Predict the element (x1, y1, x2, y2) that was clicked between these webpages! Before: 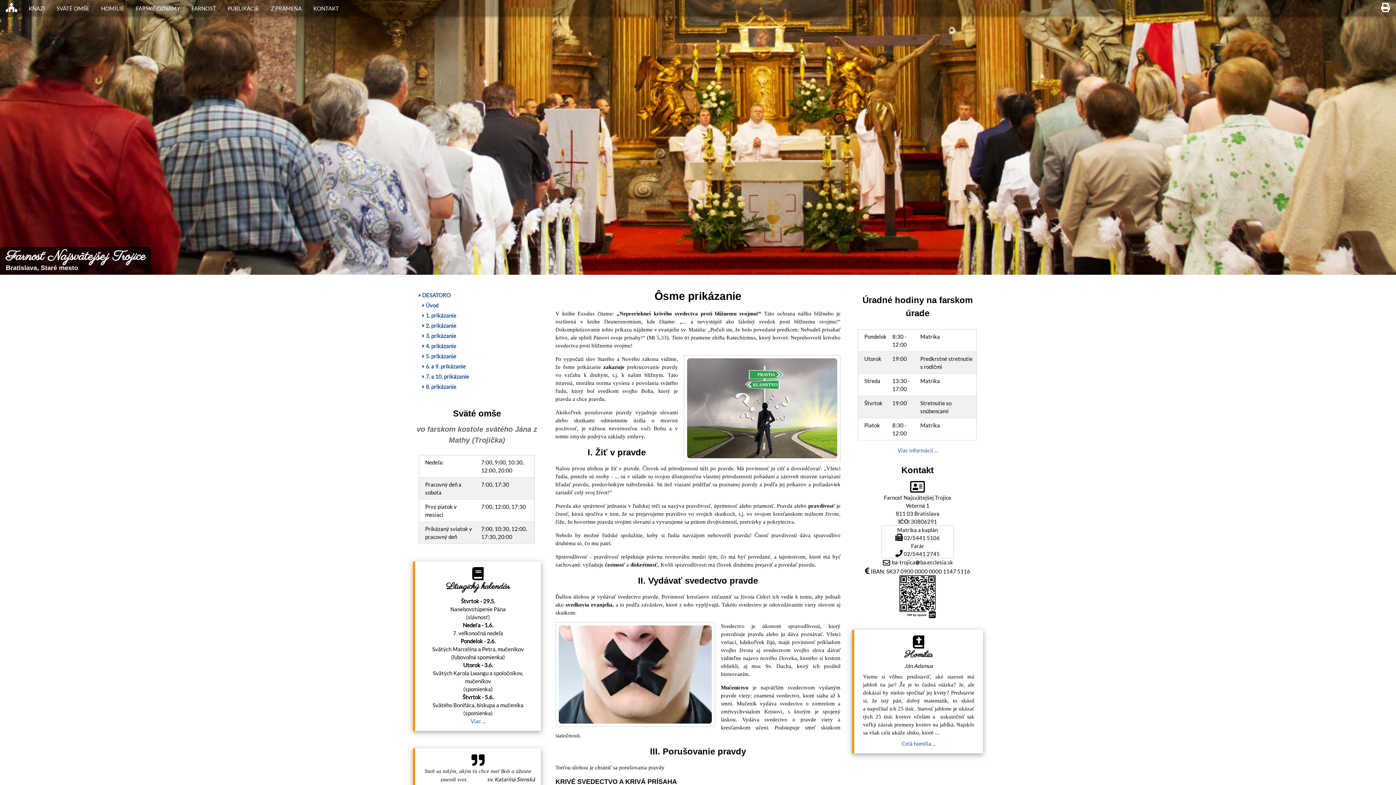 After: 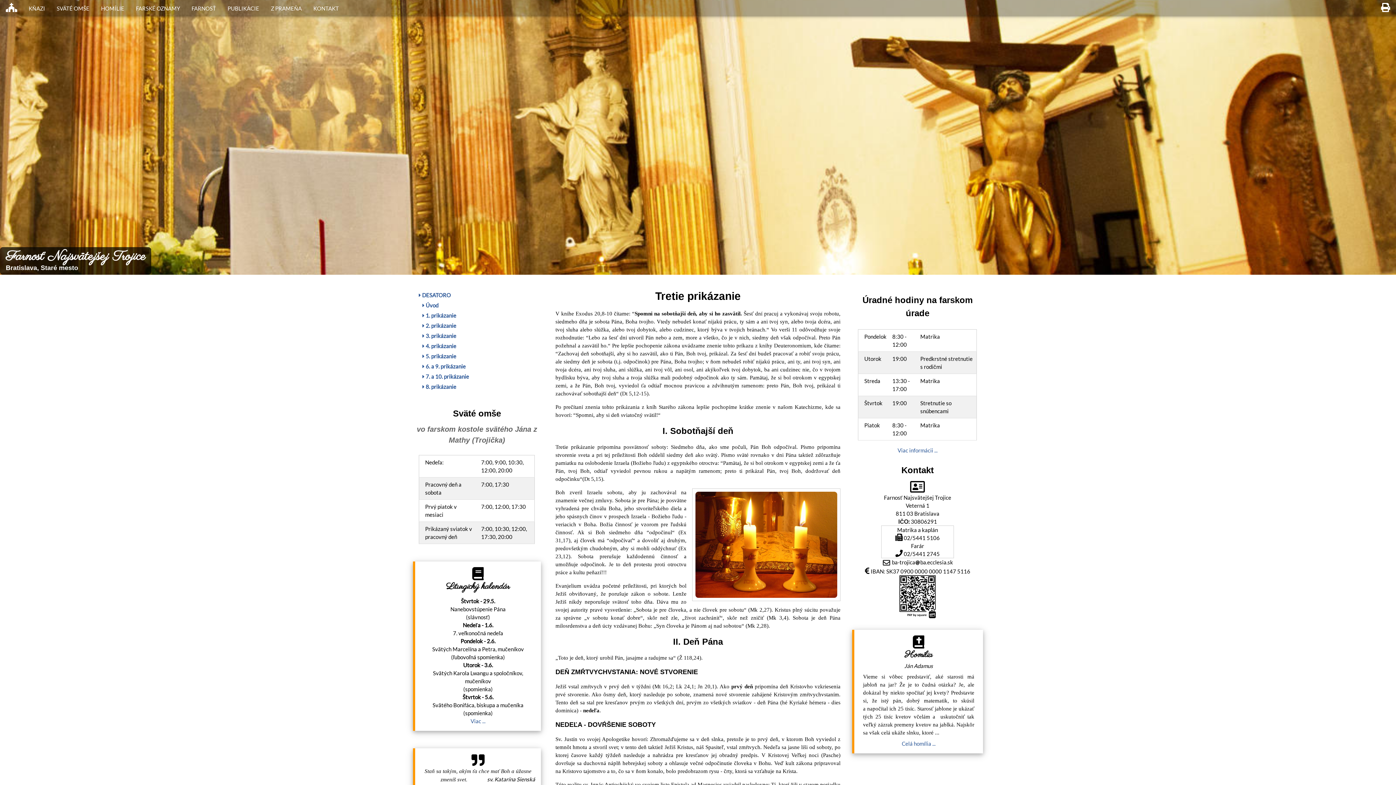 Action: label:  3. prikázanie bbox: (413, 330, 541, 341)